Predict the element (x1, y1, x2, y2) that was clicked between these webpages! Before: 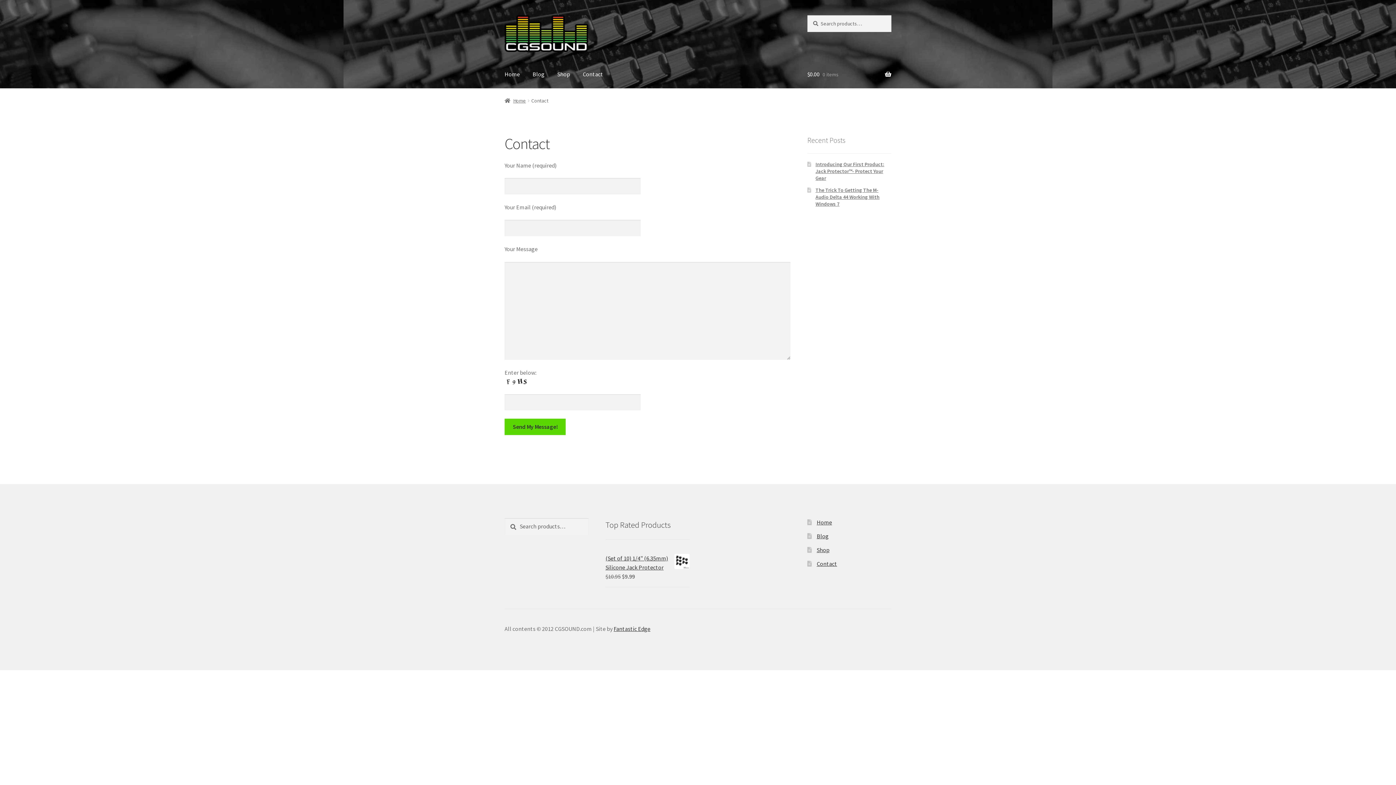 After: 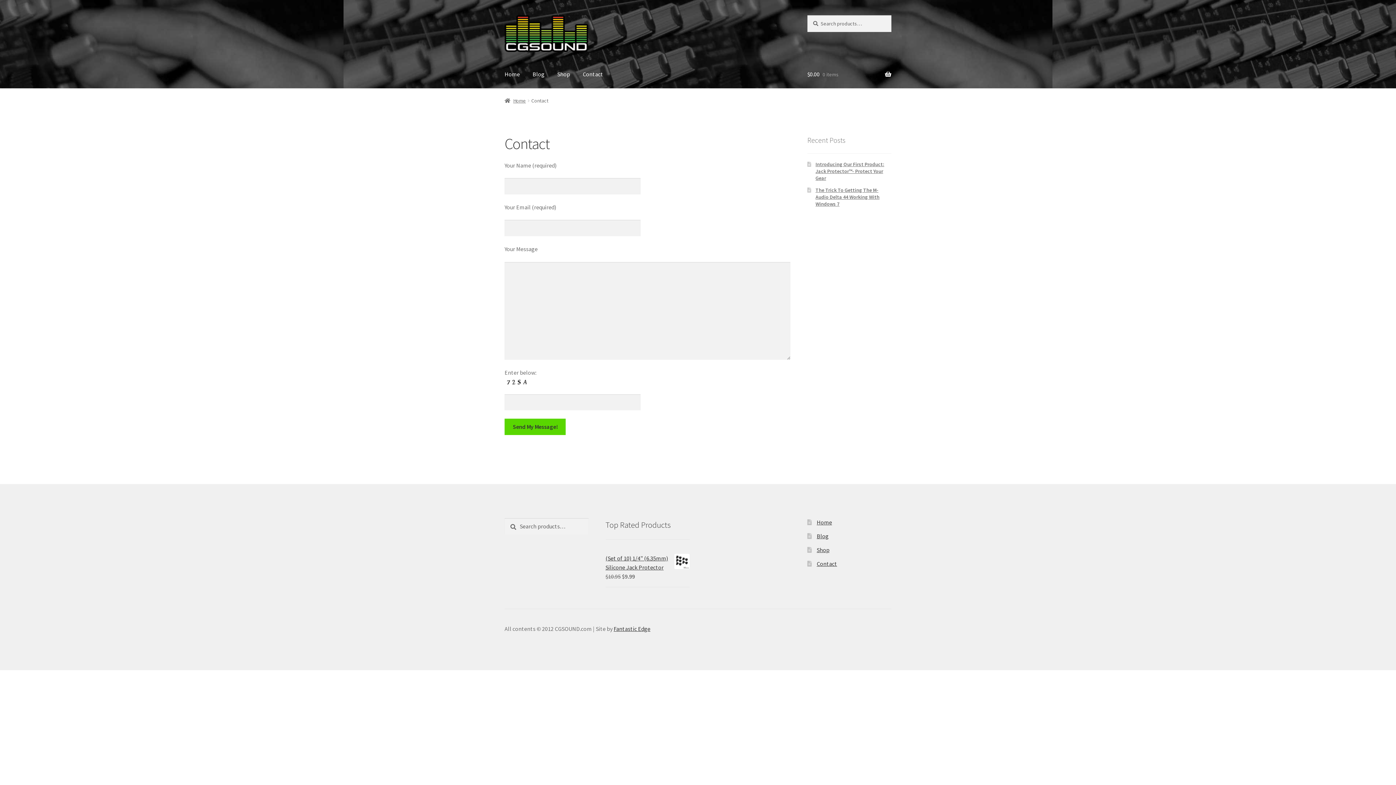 Action: bbox: (577, 60, 609, 88) label: Contact